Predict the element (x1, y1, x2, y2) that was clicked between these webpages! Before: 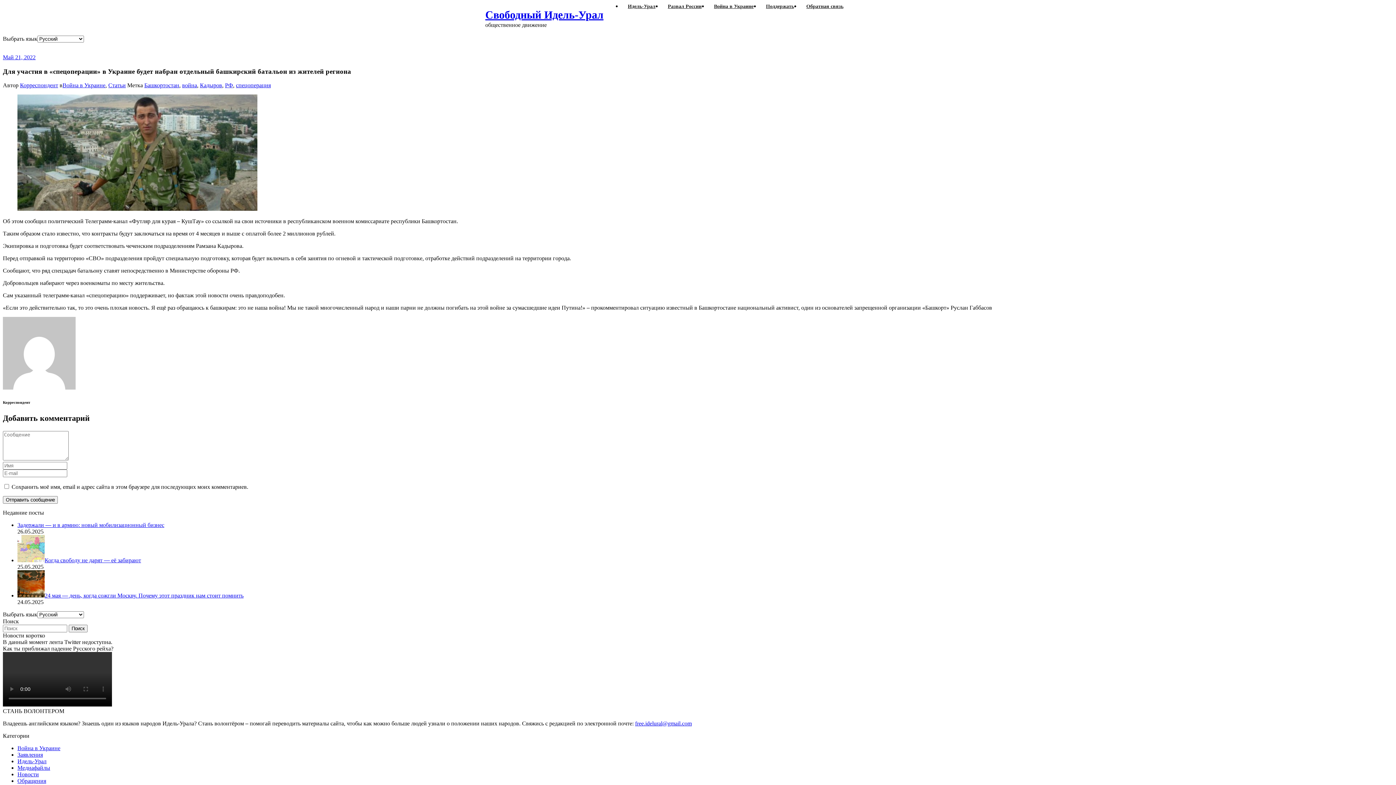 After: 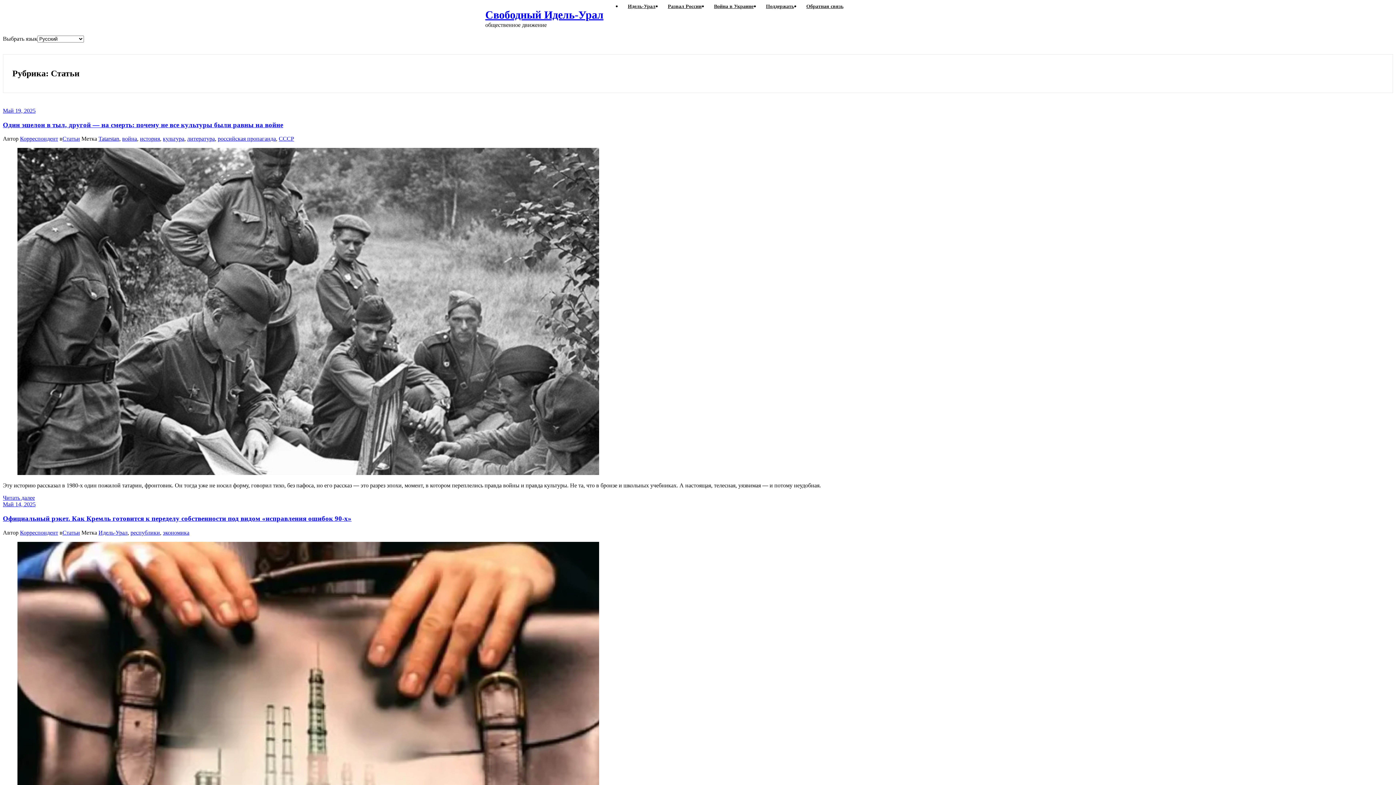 Action: bbox: (108, 82, 125, 88) label: Статьи